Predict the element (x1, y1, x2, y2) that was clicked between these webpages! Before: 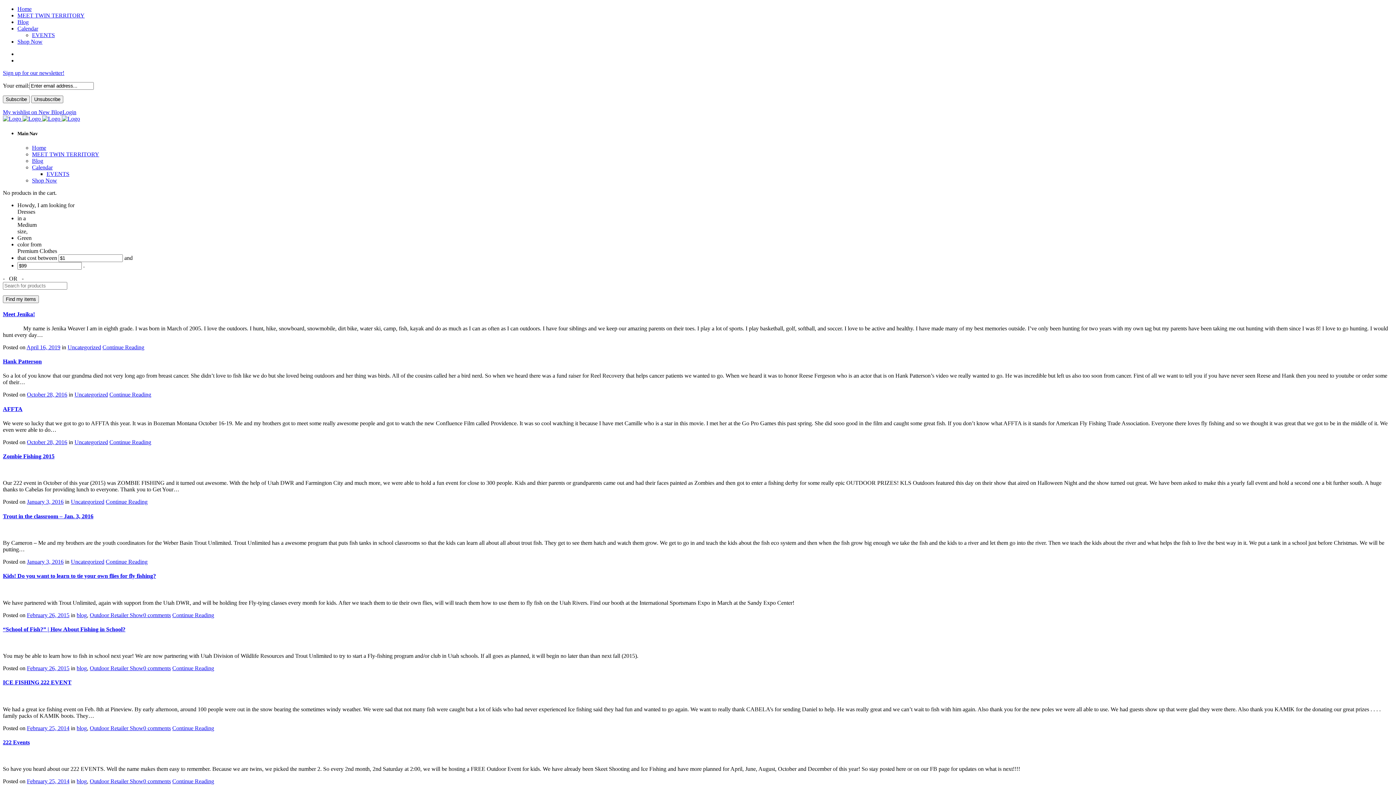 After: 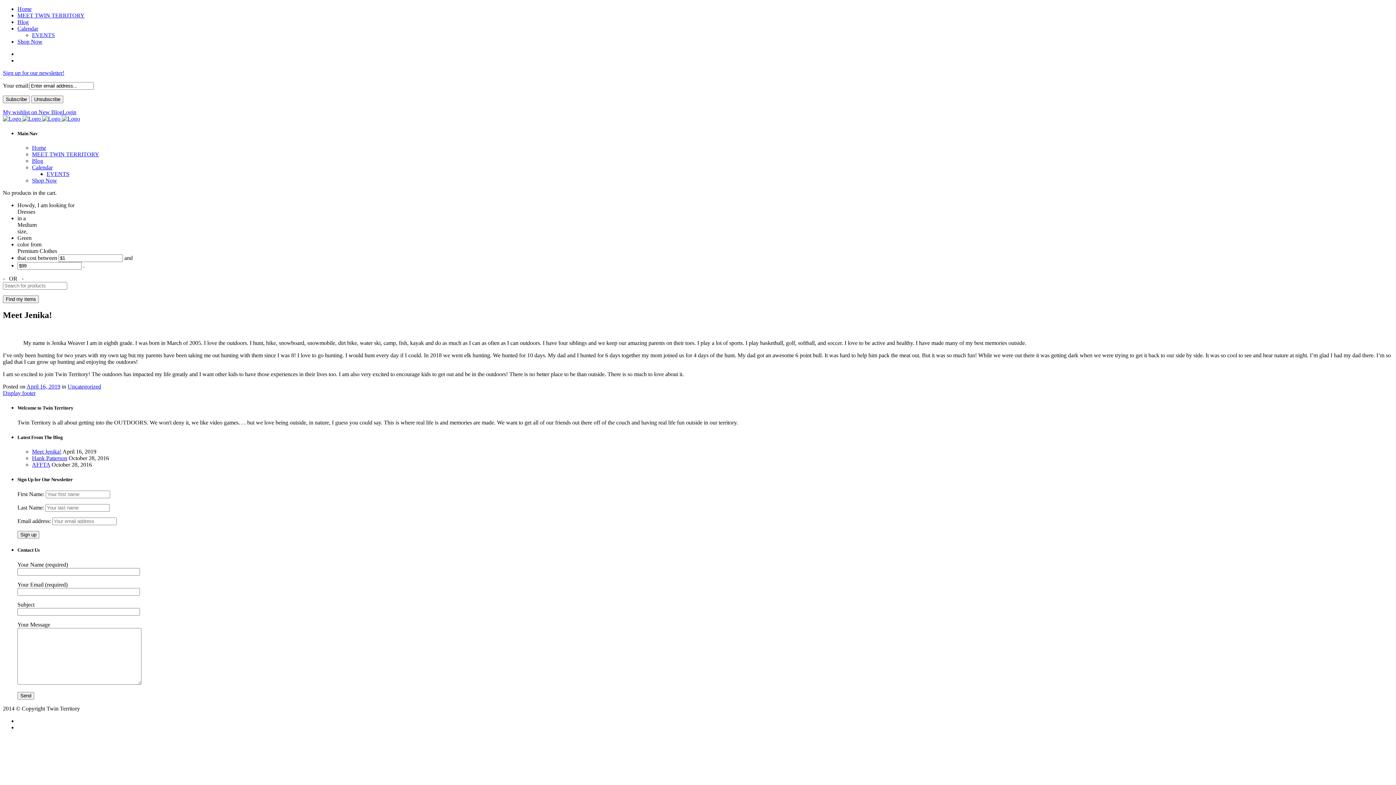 Action: bbox: (2, 311, 34, 317) label: Meet Jenika!